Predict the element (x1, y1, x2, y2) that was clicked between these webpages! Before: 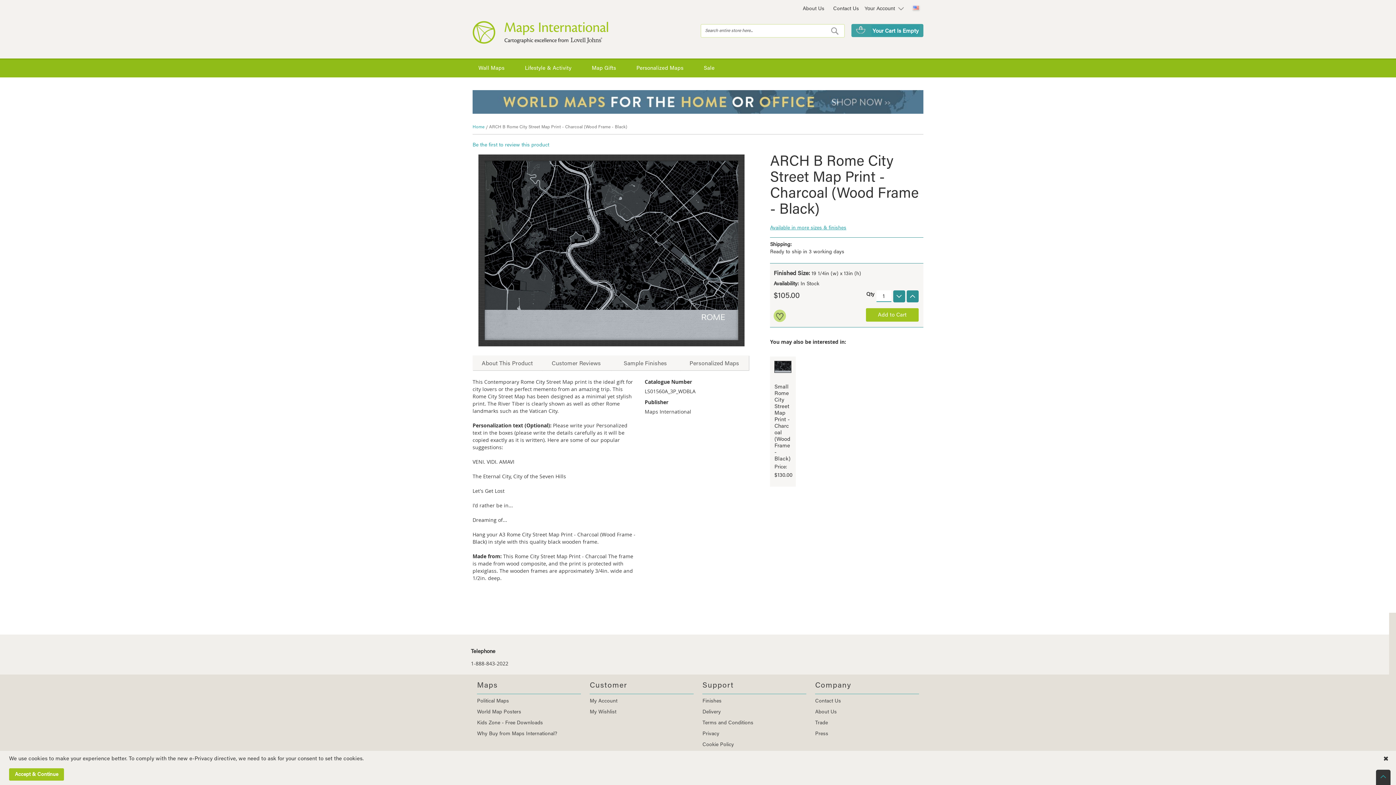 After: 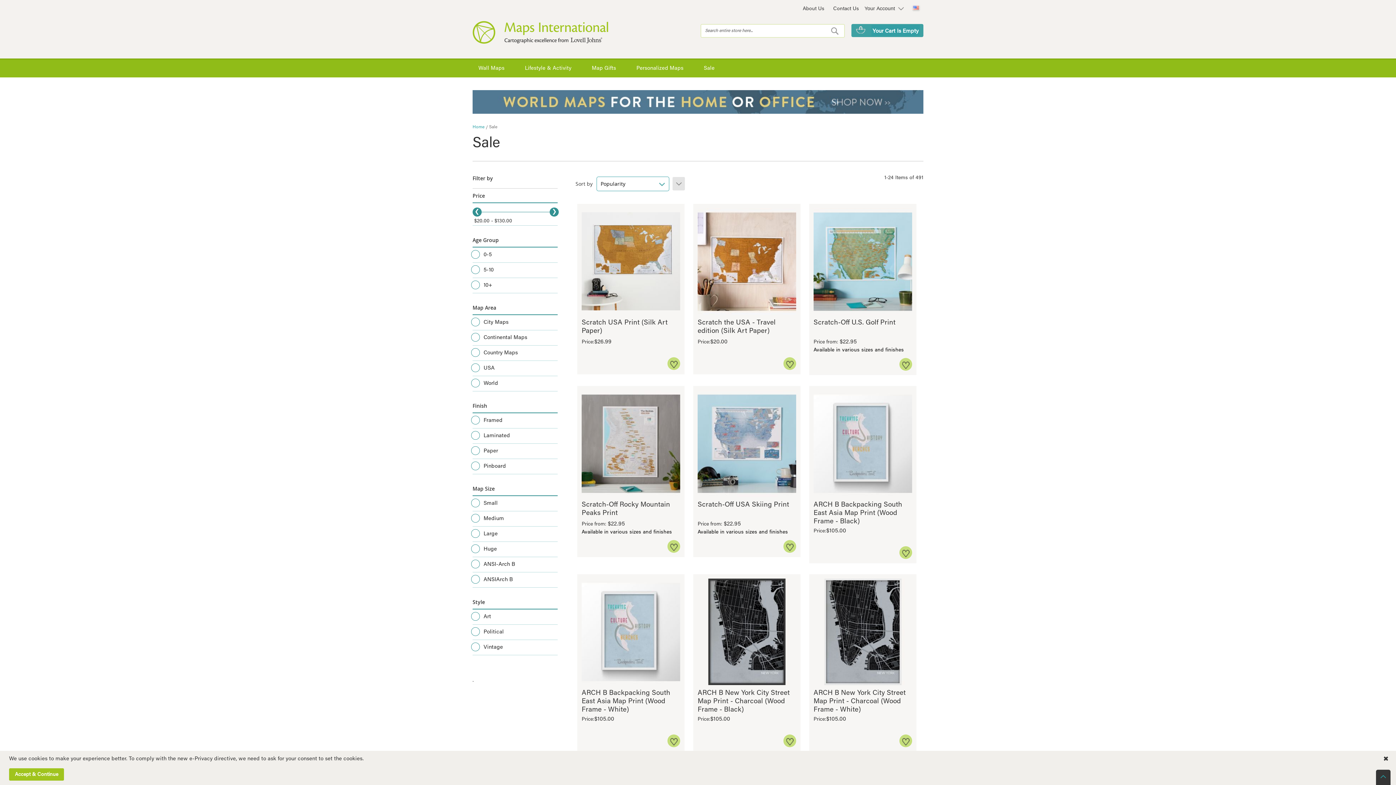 Action: label: Sale bbox: (693, 58, 725, 77)